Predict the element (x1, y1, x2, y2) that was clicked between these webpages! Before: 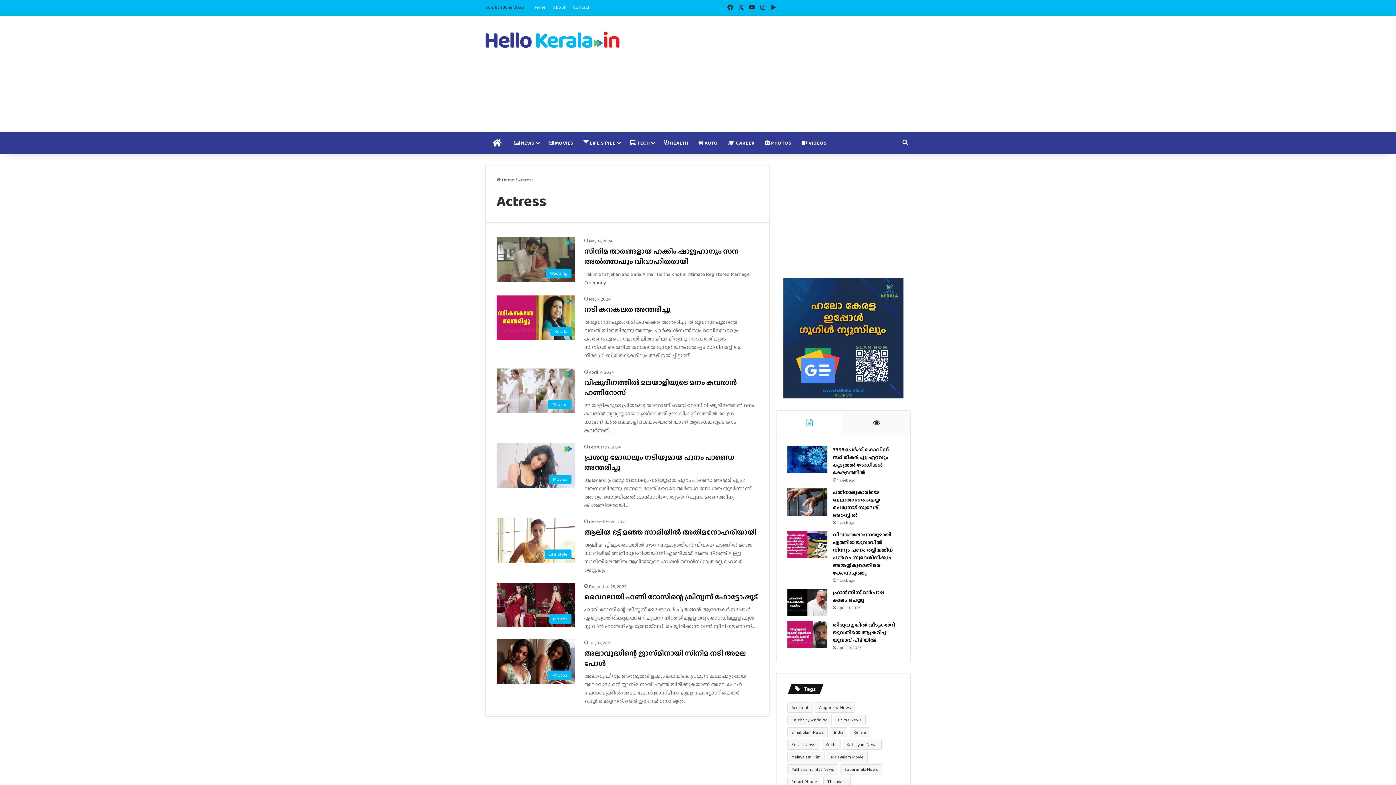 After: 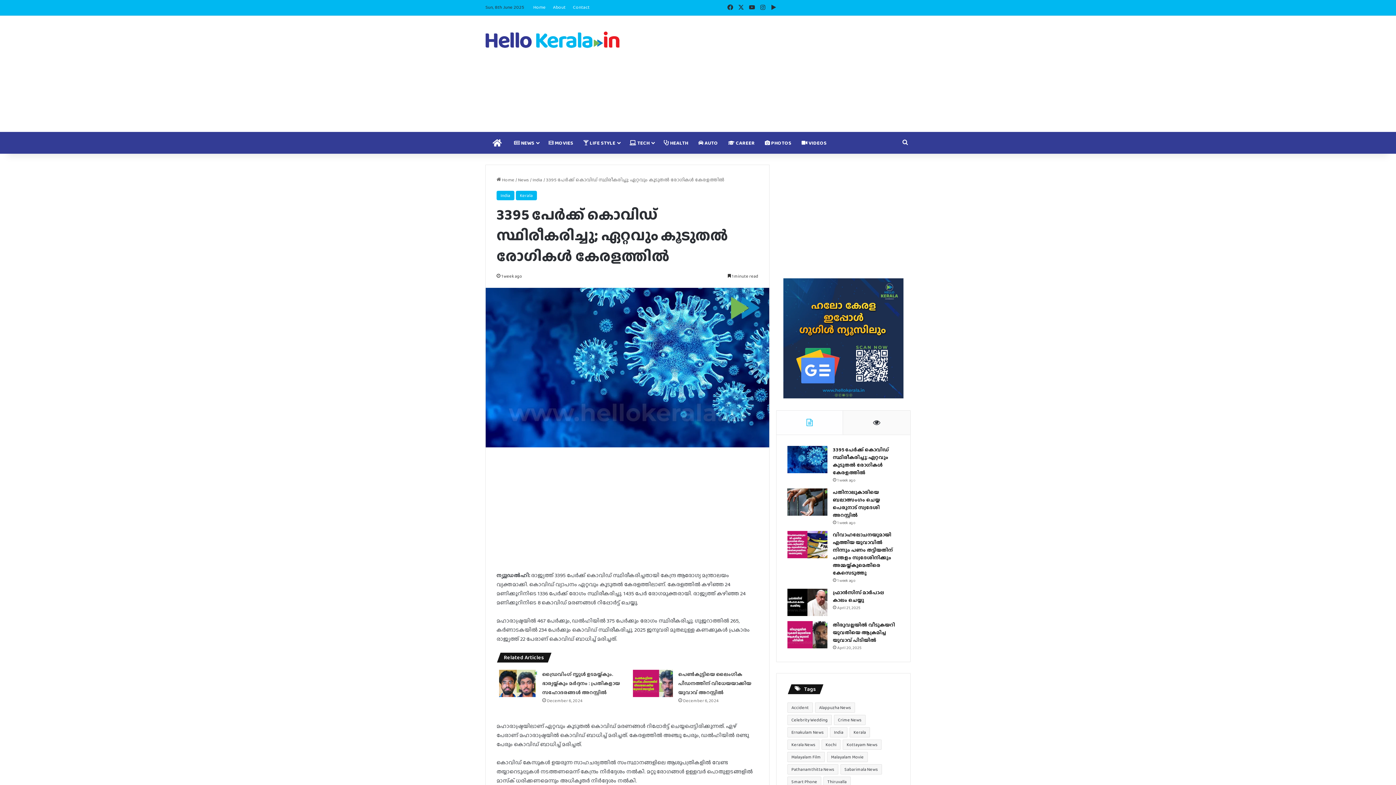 Action: bbox: (787, 446, 827, 473) label: 3395 പേര്‍ക്ക് കൊവിഡ് സ്ഥിരീകരിച്ചു; ഏറ്റവും കൂടുതല്‍ രോഗികള്‍ കേരളത്തില്‍